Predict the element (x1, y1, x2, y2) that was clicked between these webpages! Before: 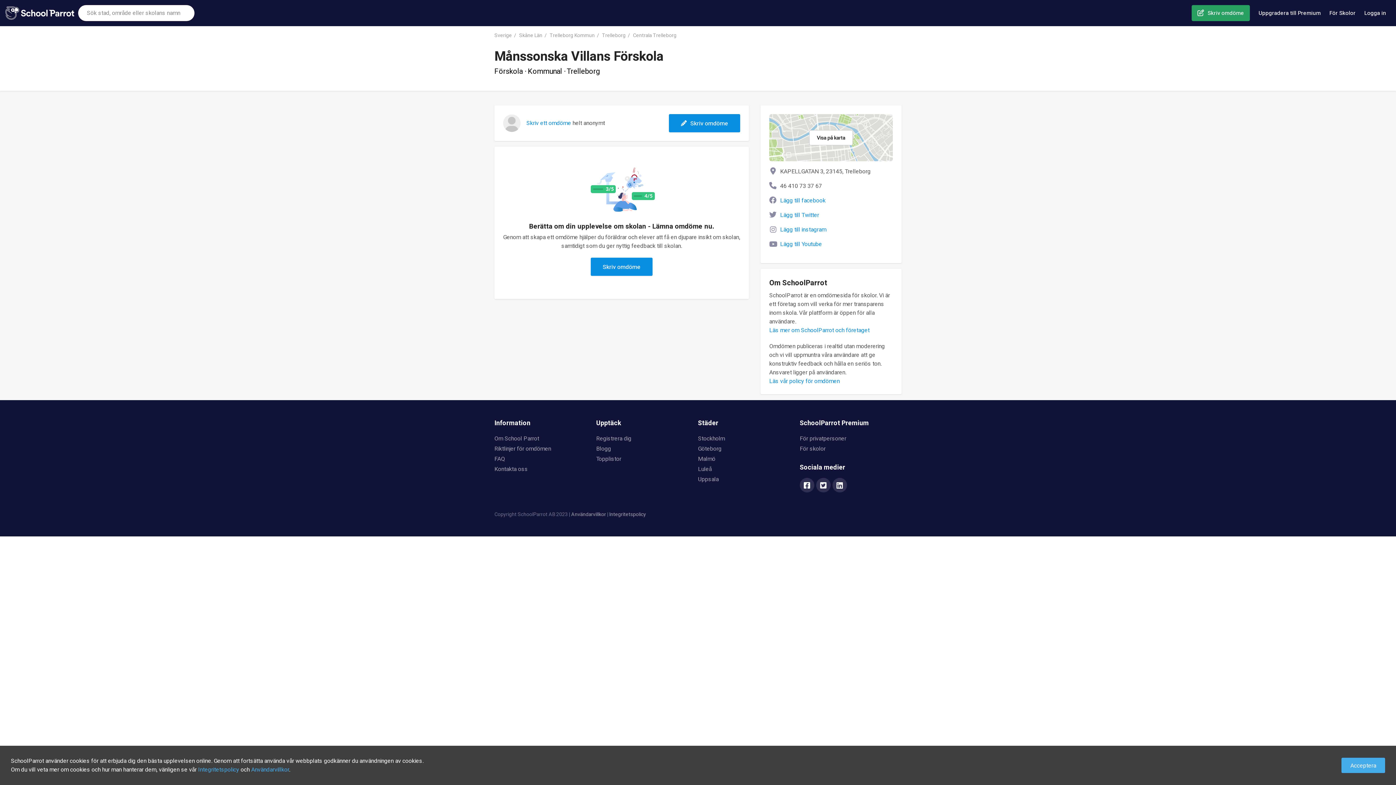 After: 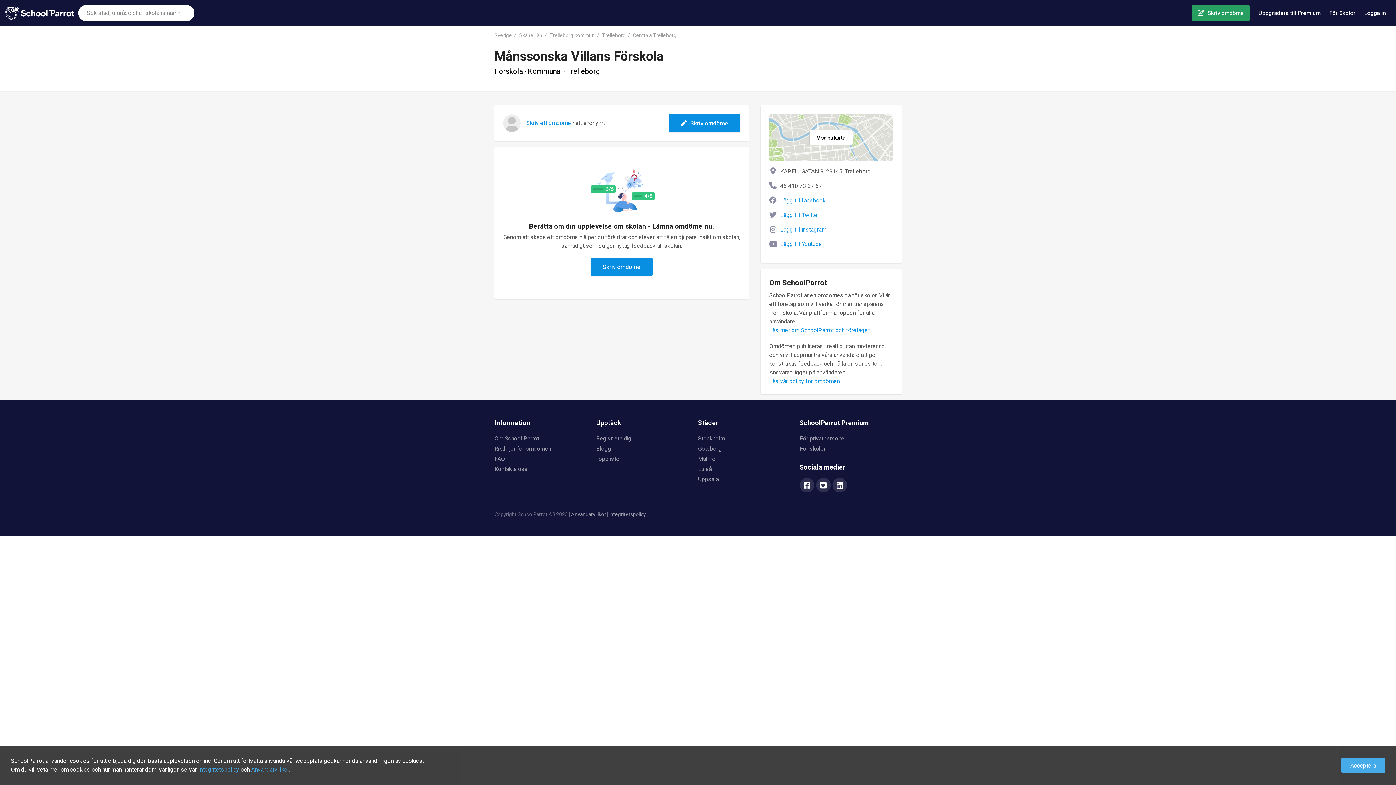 Action: bbox: (769, 326, 869, 334) label: Läs mer om SchoolParrot och företaget